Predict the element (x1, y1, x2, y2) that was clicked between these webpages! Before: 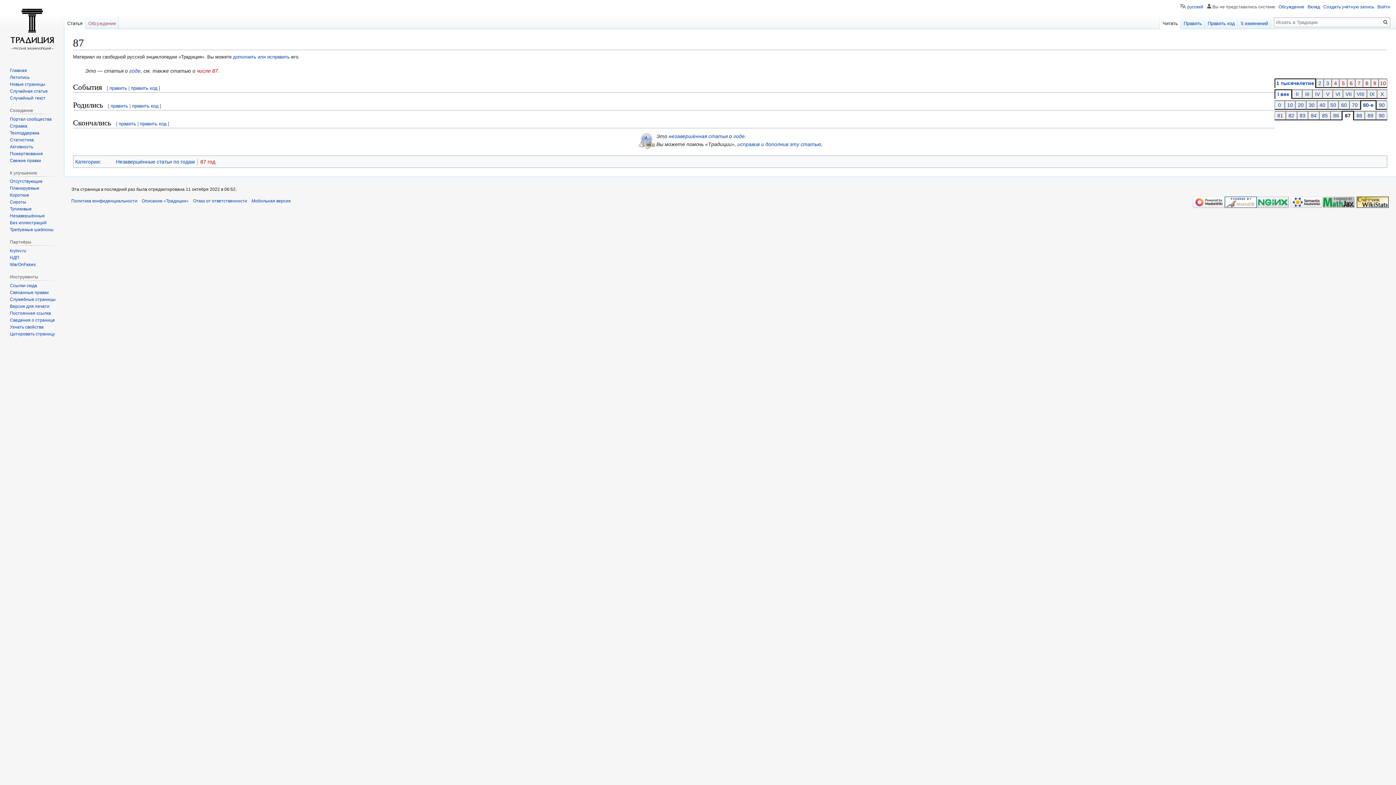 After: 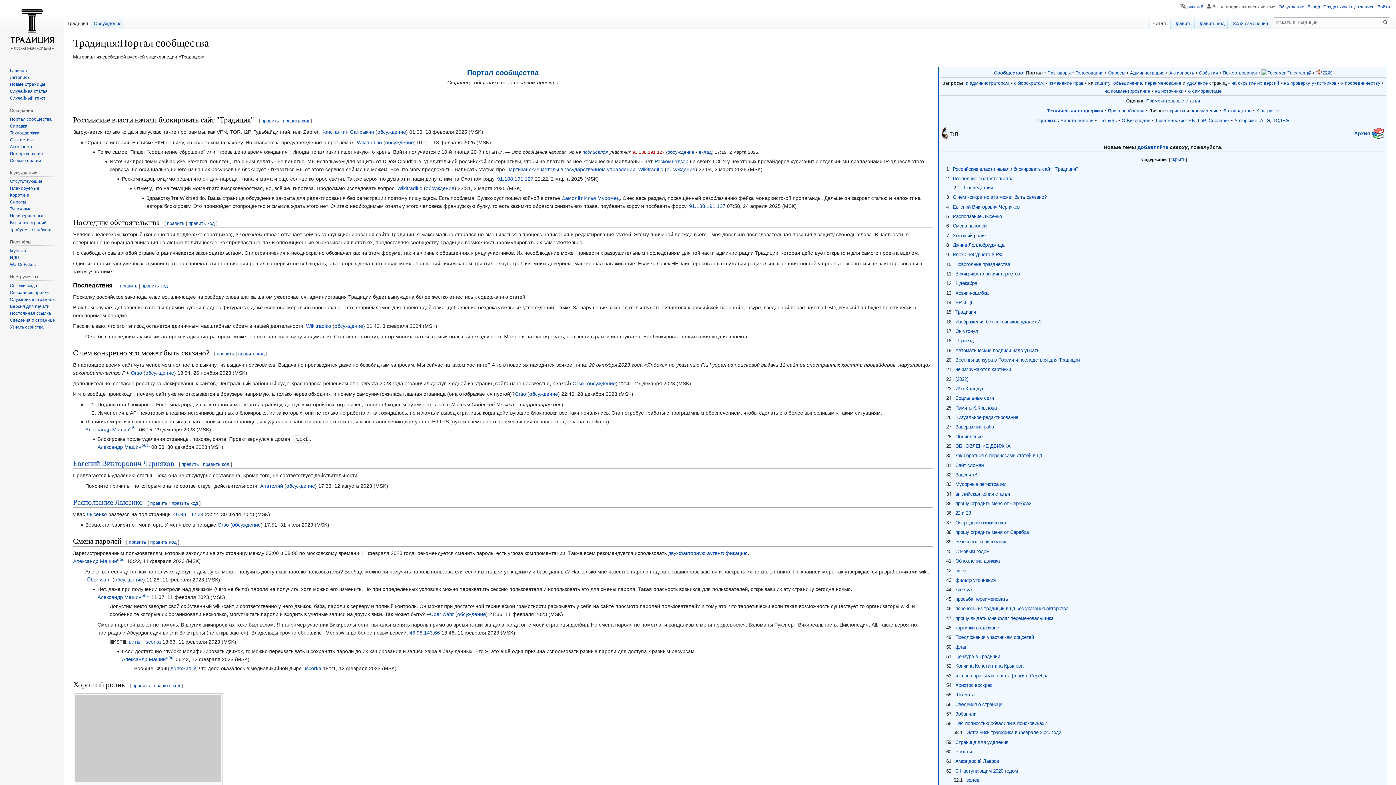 Action: bbox: (9, 116, 51, 121) label: Портал сообщества